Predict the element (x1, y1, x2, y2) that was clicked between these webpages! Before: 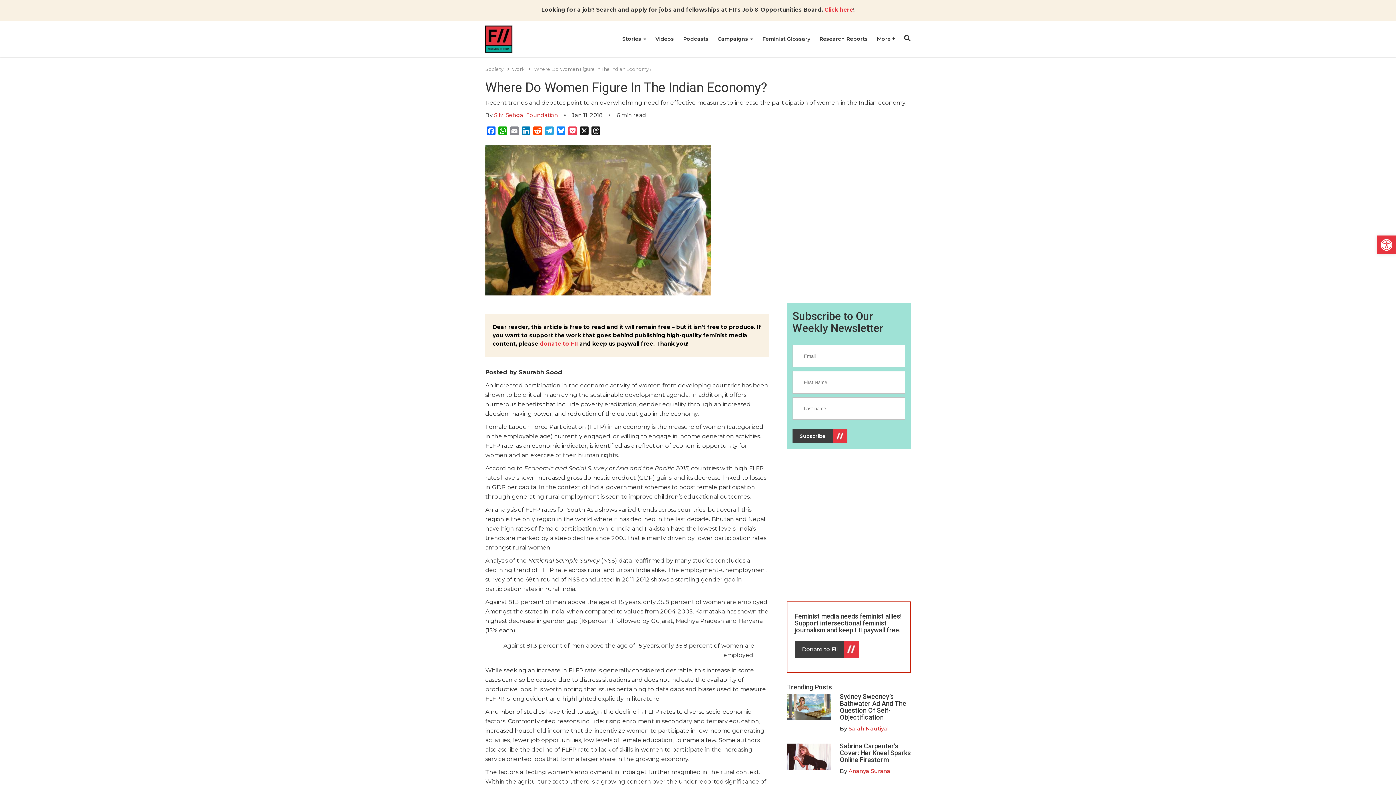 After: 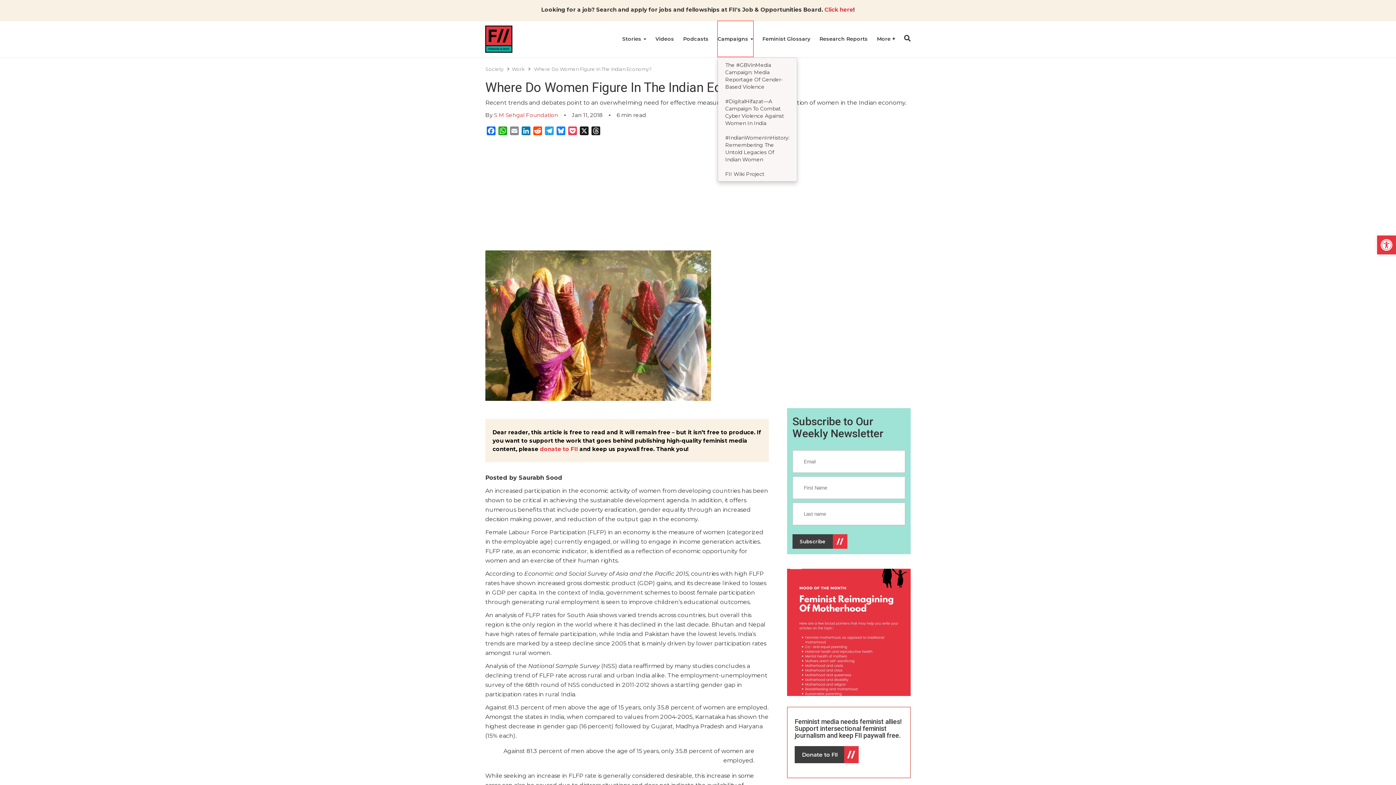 Action: label: Campaigns  bbox: (717, 21, 753, 56)